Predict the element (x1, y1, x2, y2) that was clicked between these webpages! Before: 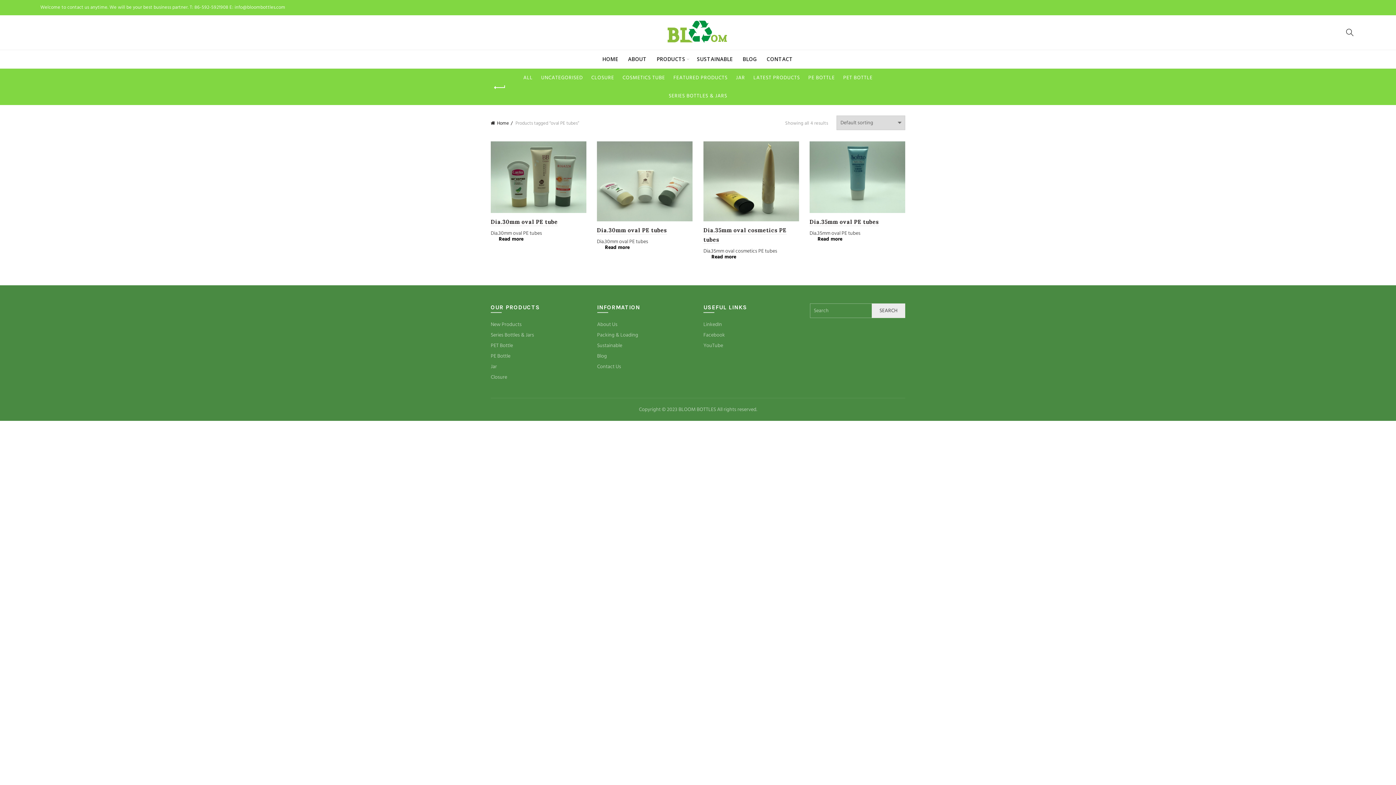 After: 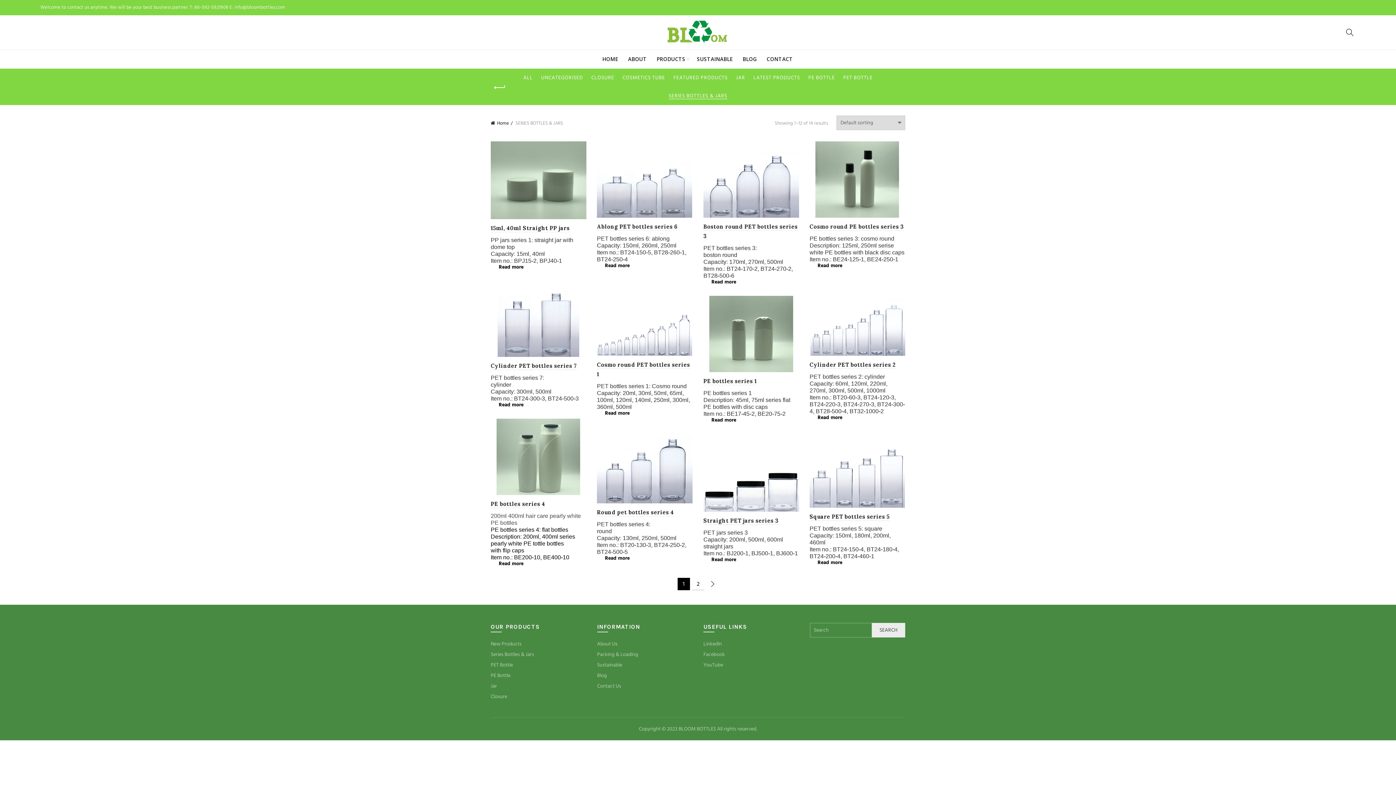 Action: bbox: (665, 86, 731, 105) label: SERIES BOTTLES & JARS